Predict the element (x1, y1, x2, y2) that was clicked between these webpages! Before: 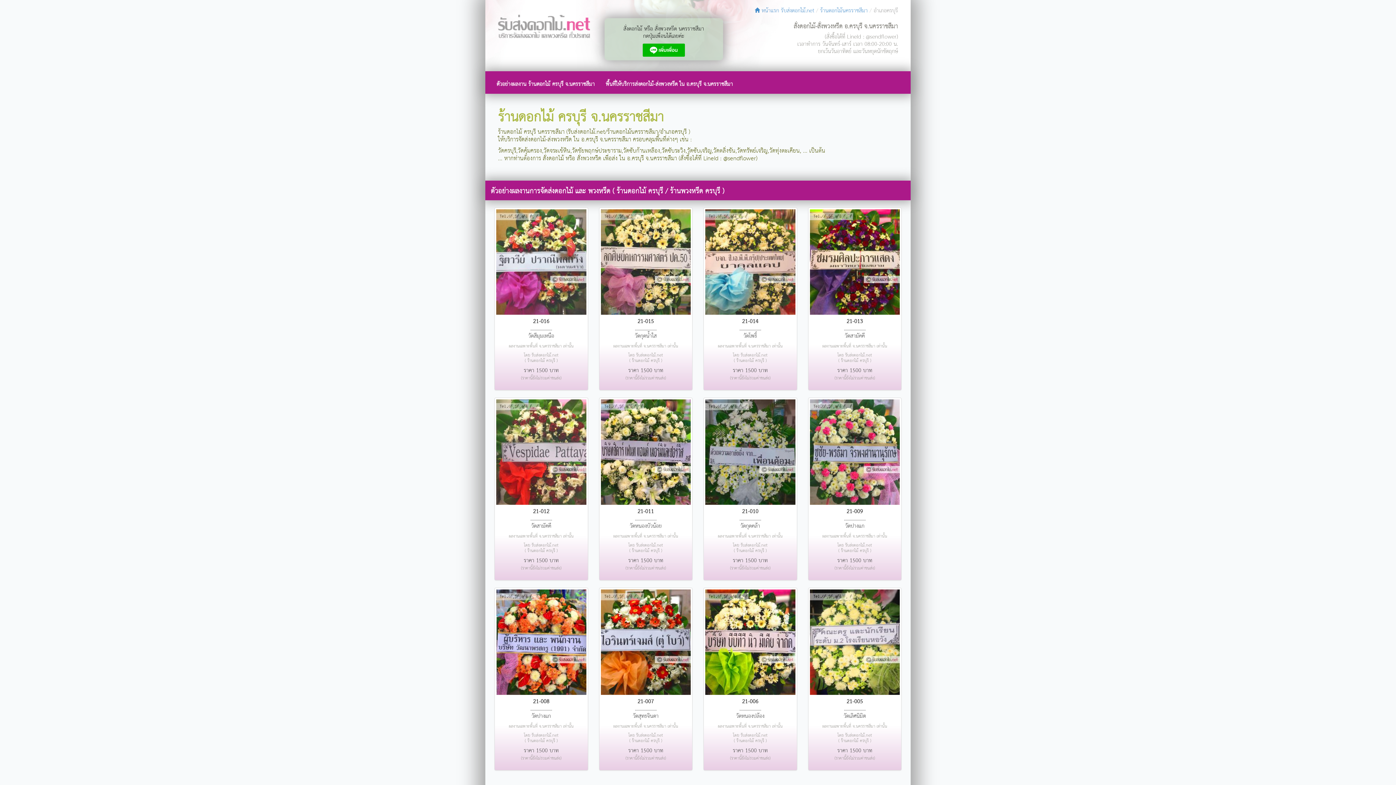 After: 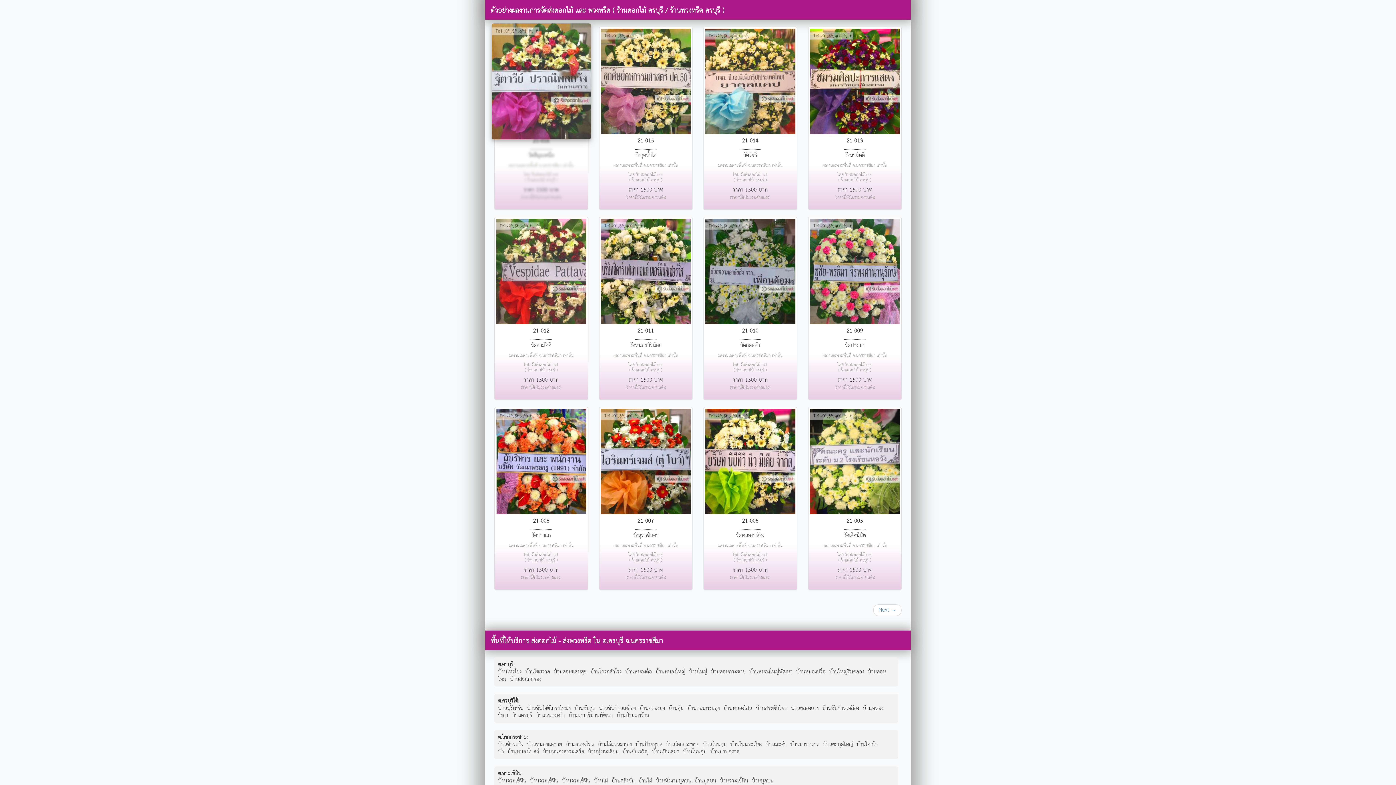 Action: bbox: (491, 75, 600, 93) label: ตัวอย่างผลงาน ร้านดอกไม้ ครบุรี จ.นครราชสีมา